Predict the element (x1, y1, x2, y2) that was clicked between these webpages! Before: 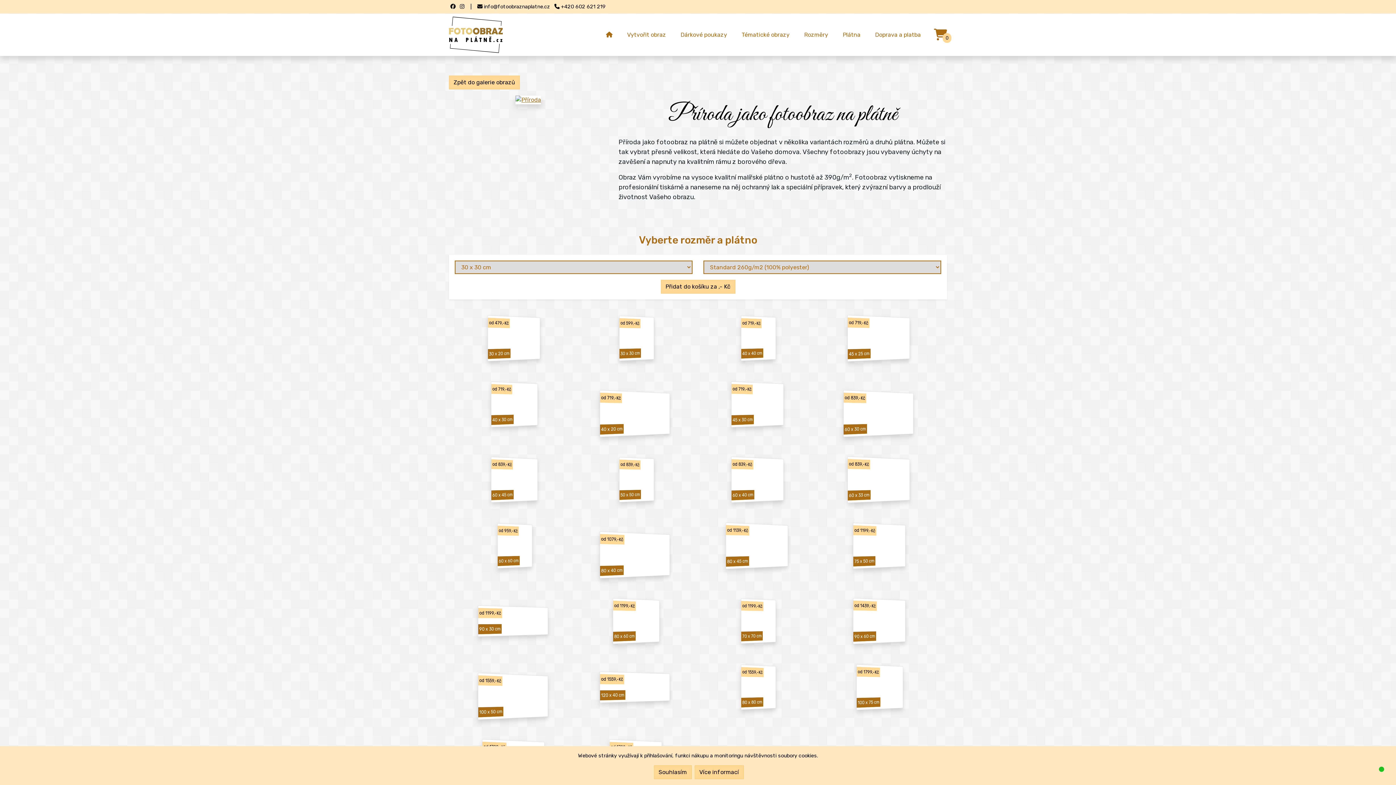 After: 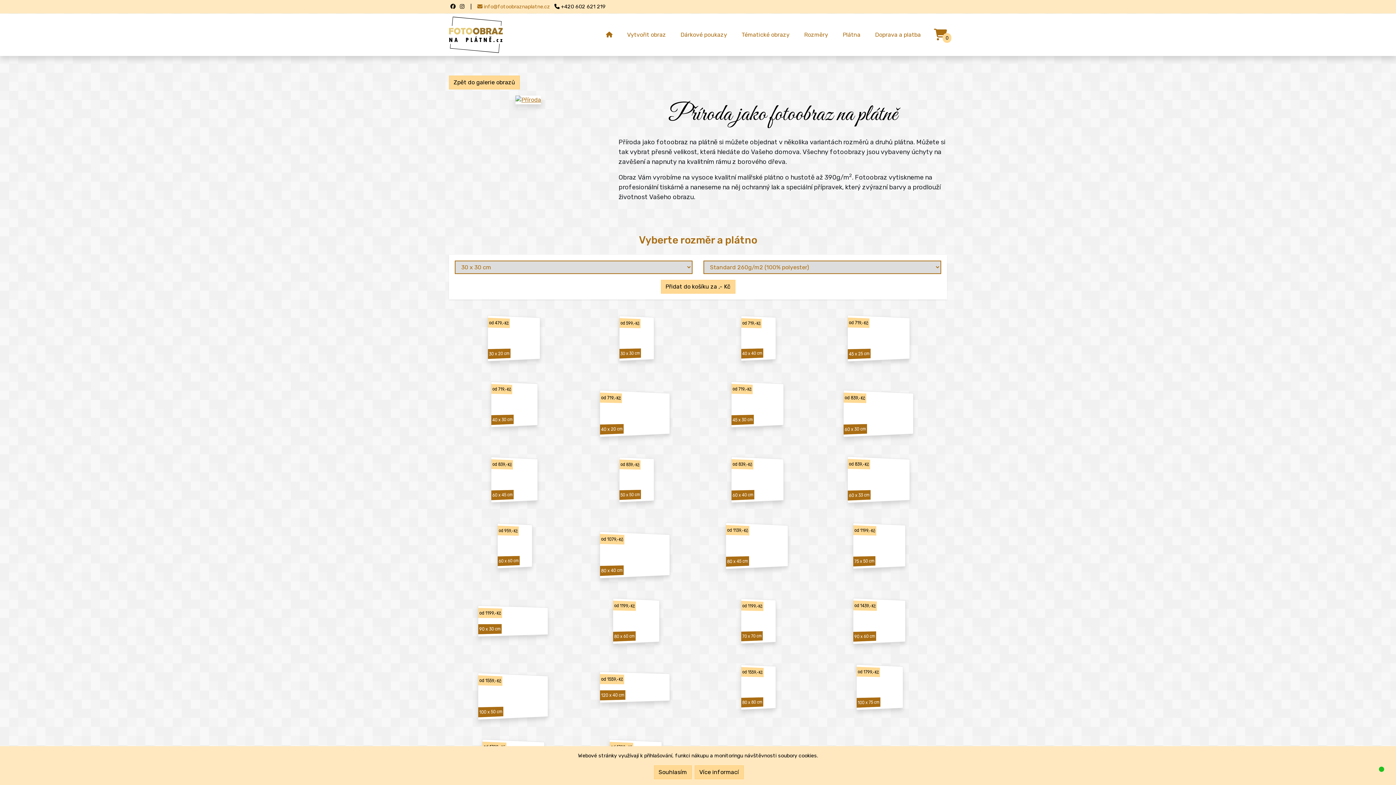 Action: bbox: (477, 3, 550, 9) label:  info@fotoobraznaplatne.cz